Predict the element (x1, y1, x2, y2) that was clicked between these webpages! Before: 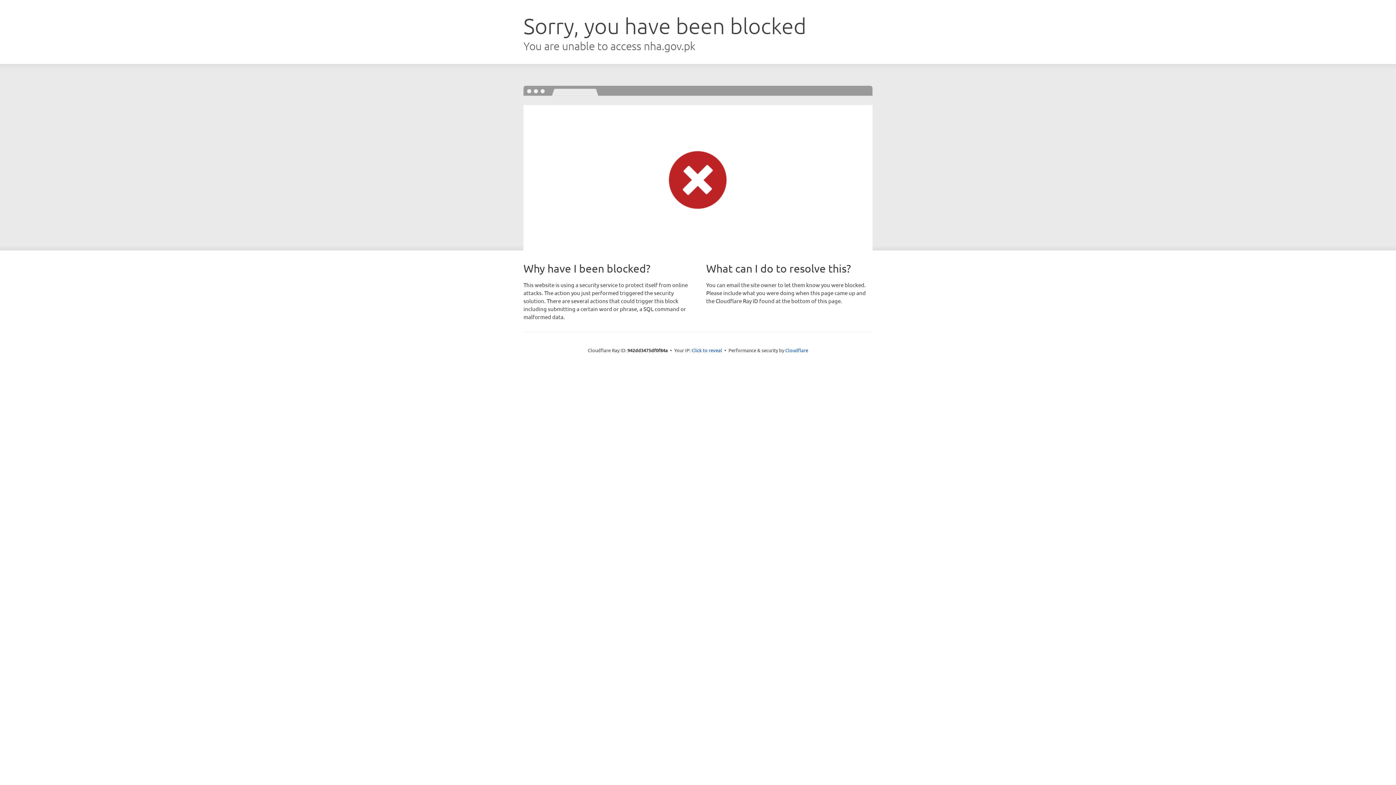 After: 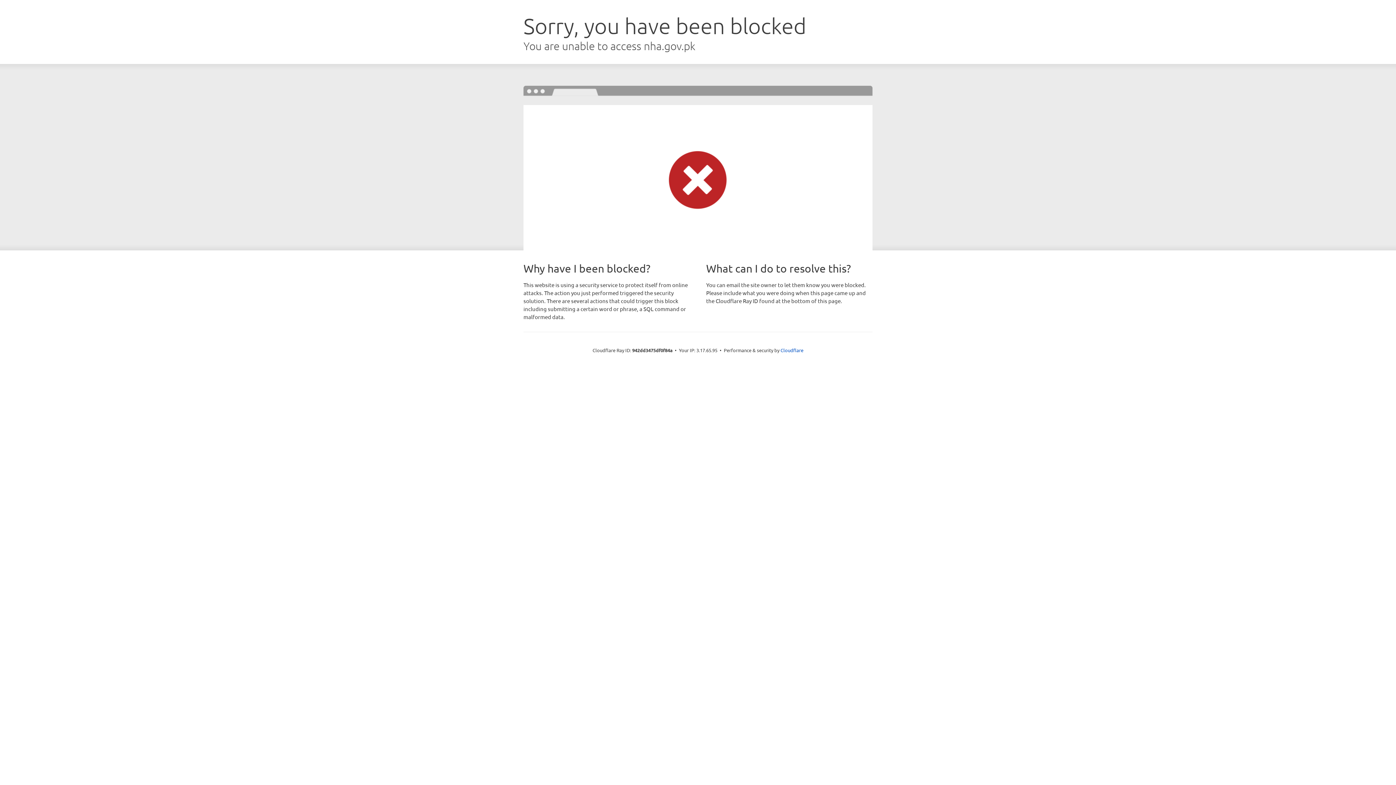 Action: label: Click to reveal bbox: (691, 346, 722, 353)